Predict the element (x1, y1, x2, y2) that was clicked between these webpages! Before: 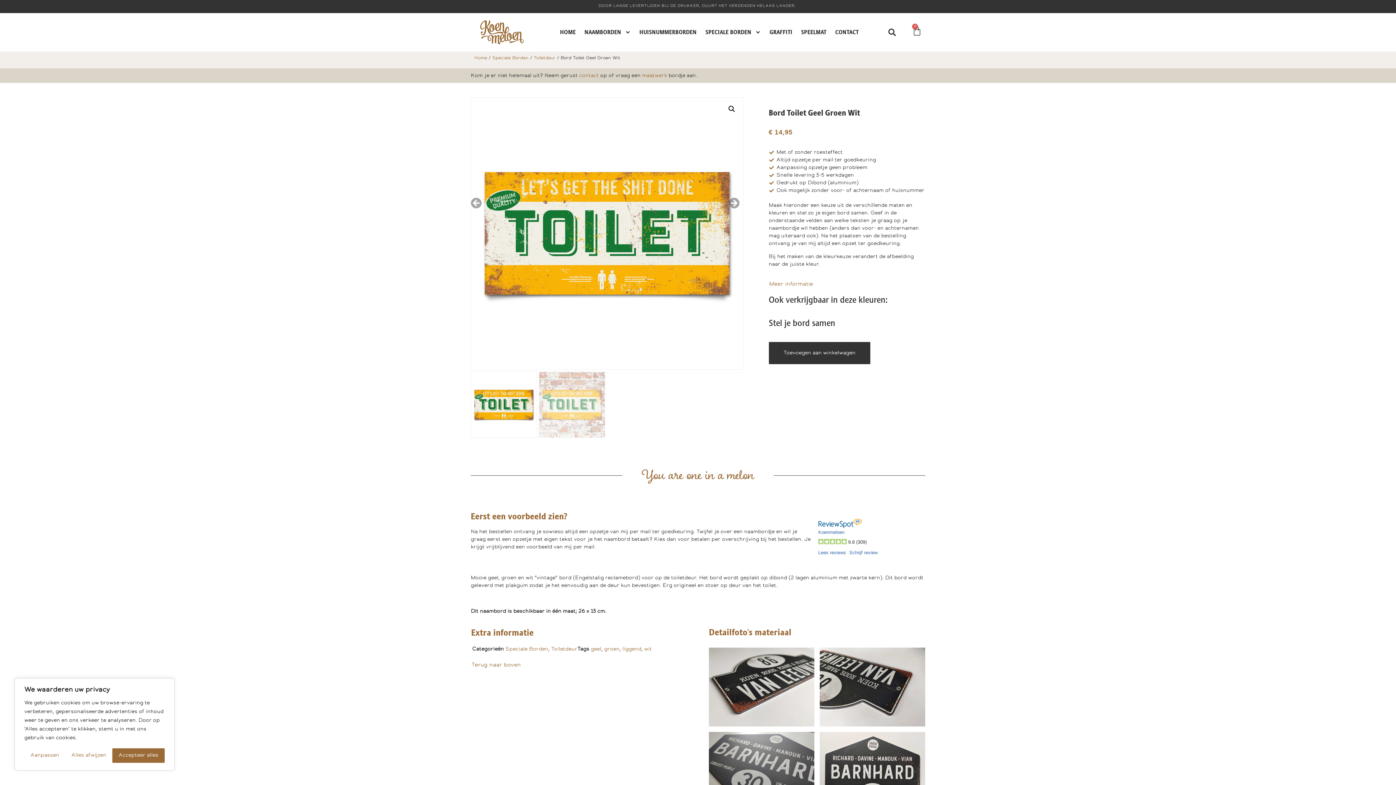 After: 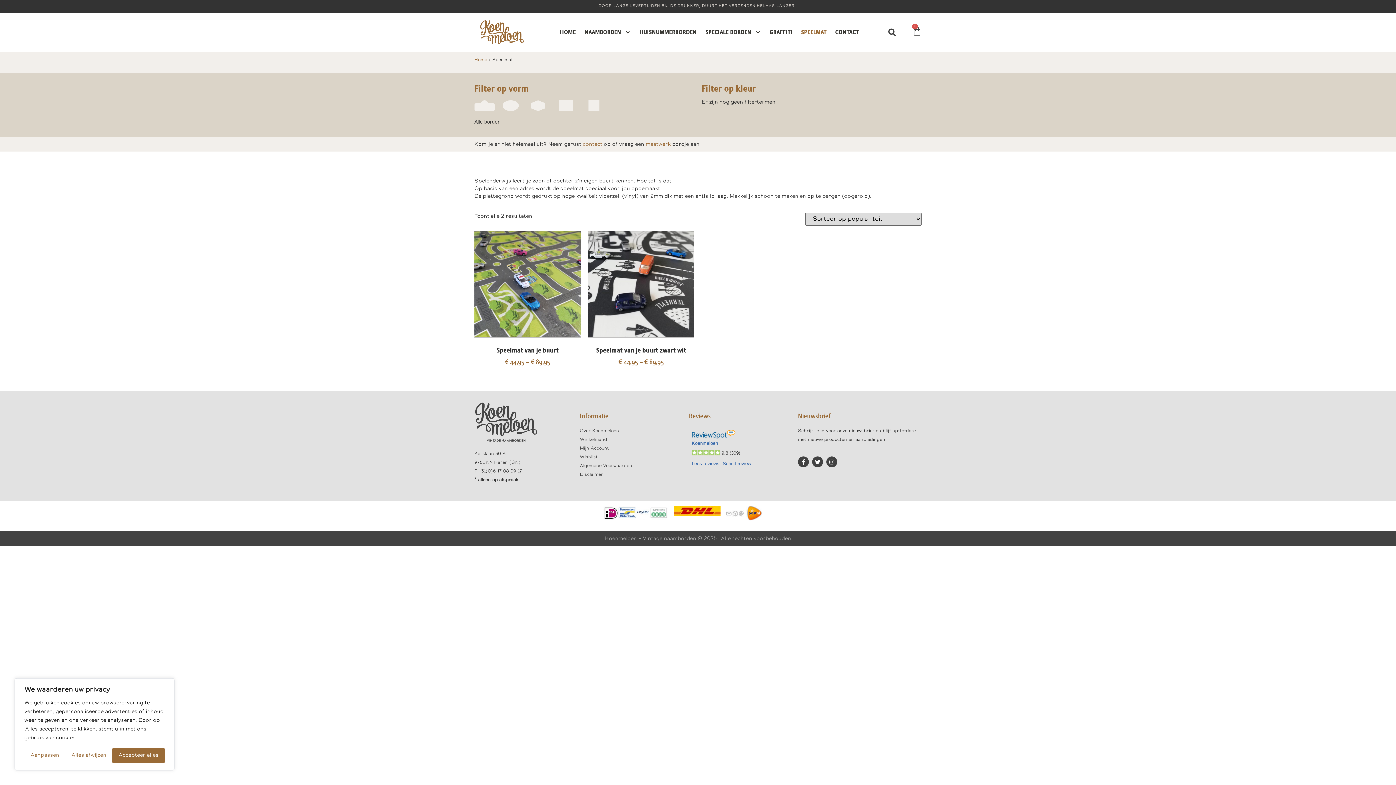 Action: bbox: (796, 24, 831, 40) label: SPEELMAT